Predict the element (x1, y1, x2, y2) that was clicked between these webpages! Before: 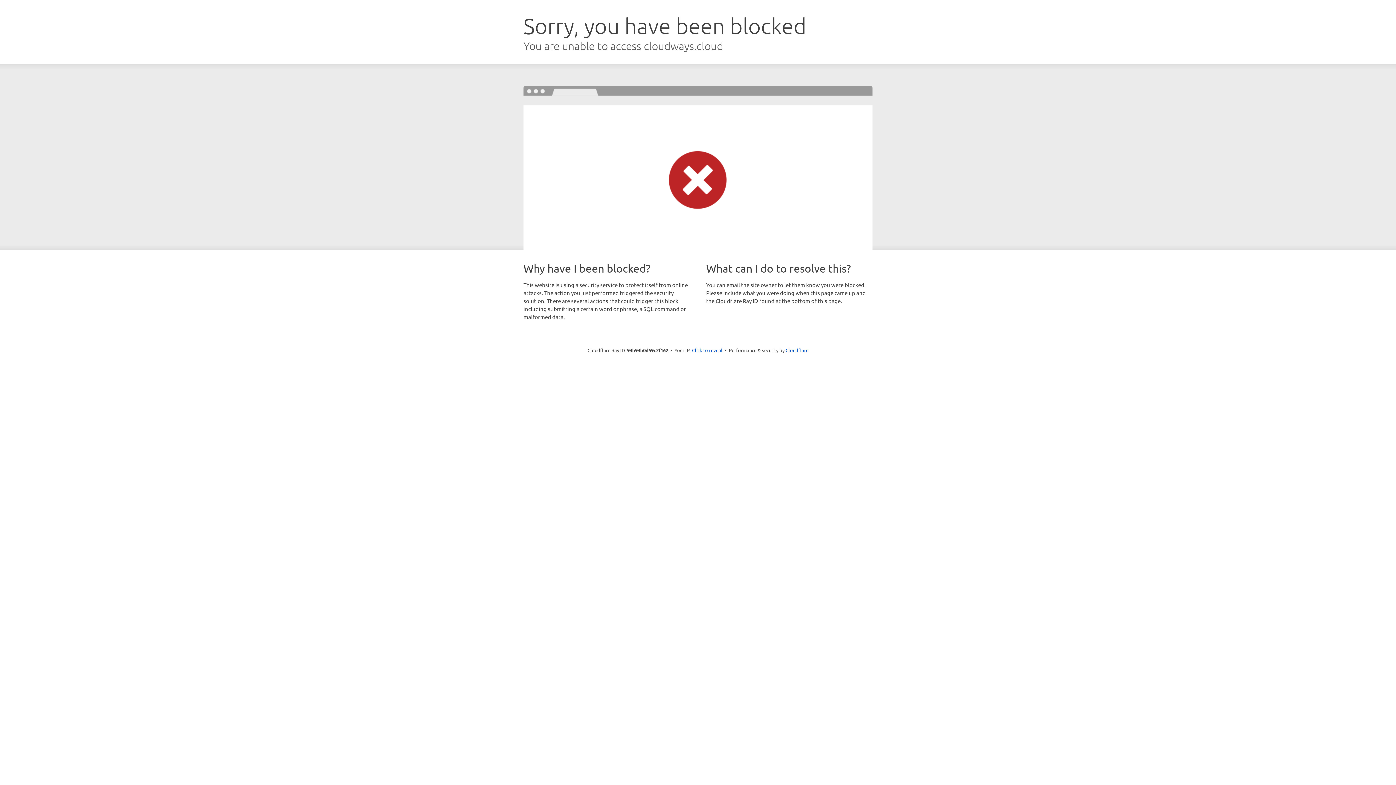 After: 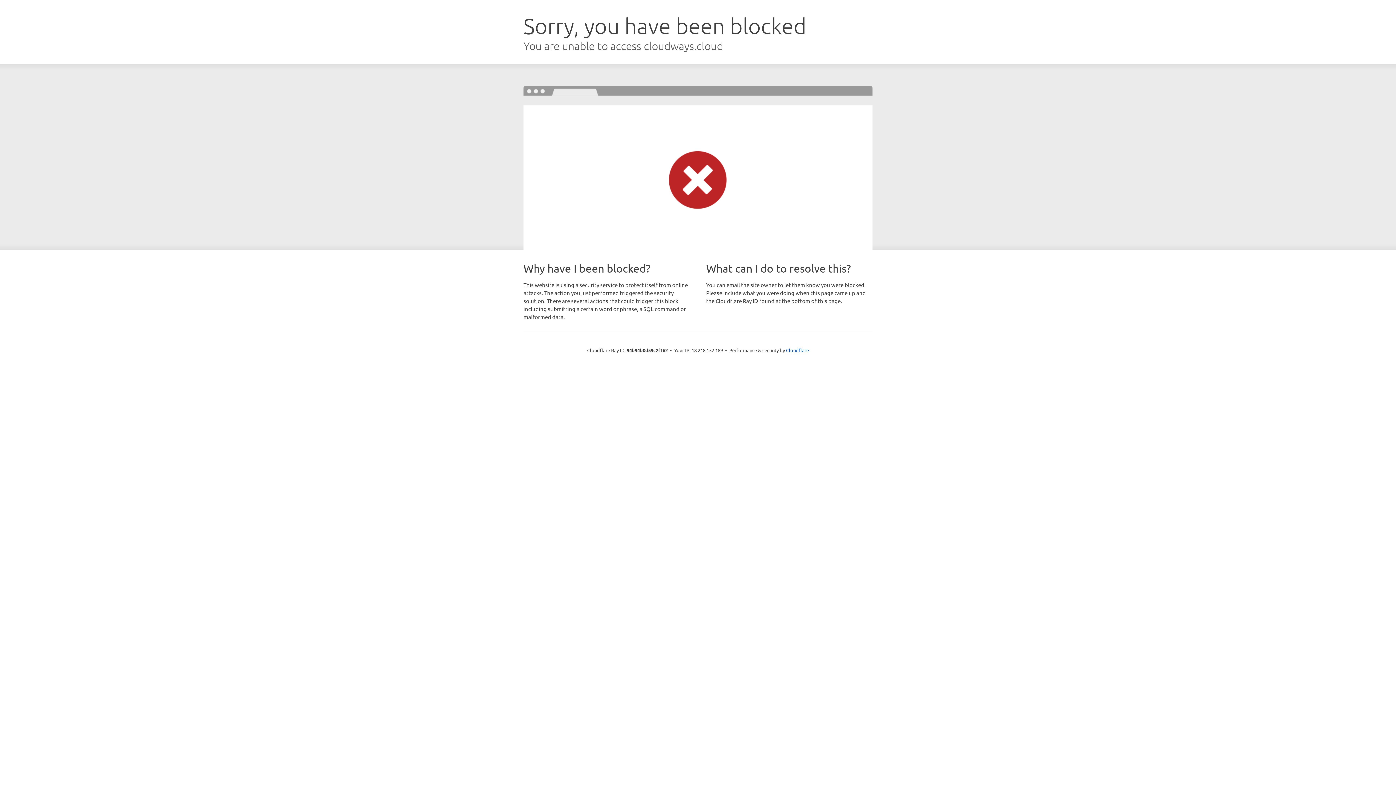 Action: bbox: (692, 346, 722, 353) label: Click to reveal